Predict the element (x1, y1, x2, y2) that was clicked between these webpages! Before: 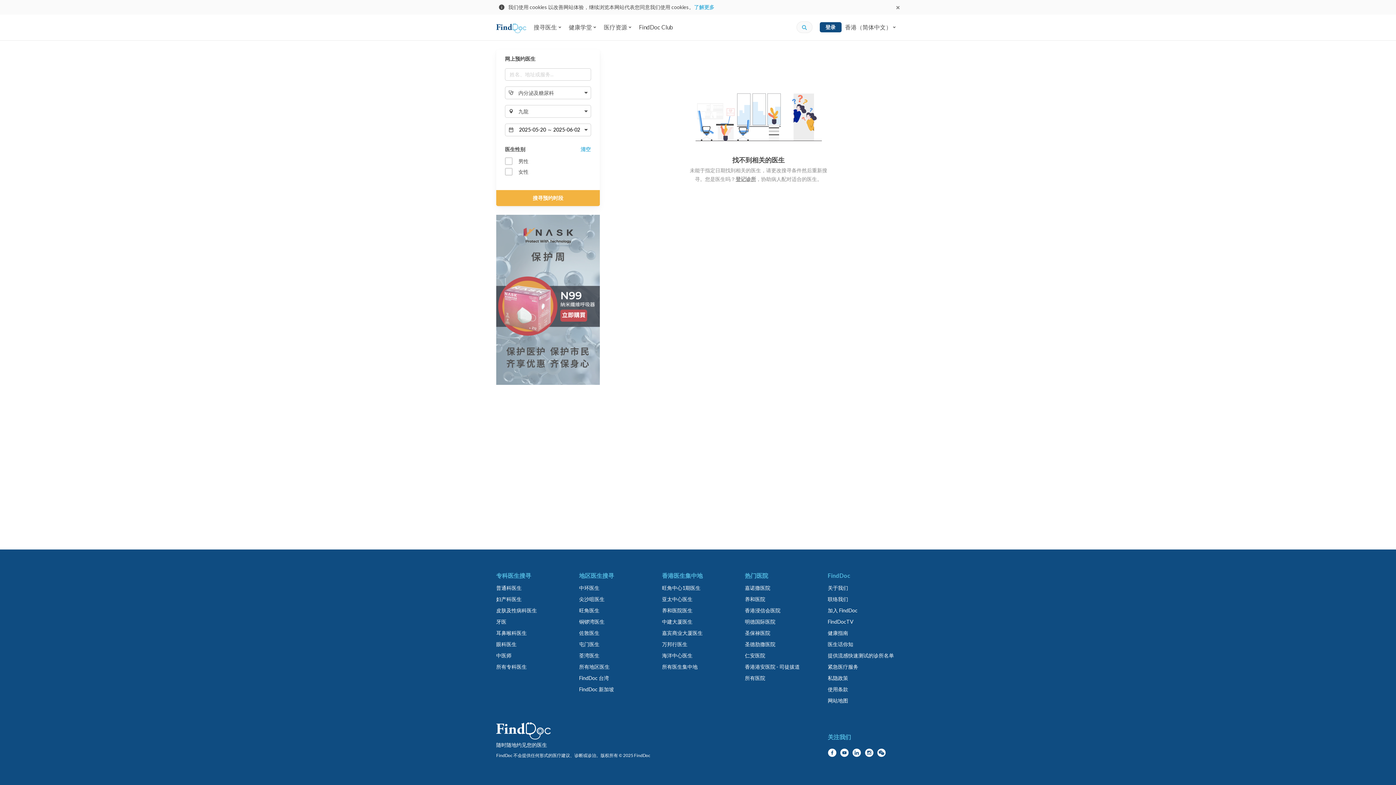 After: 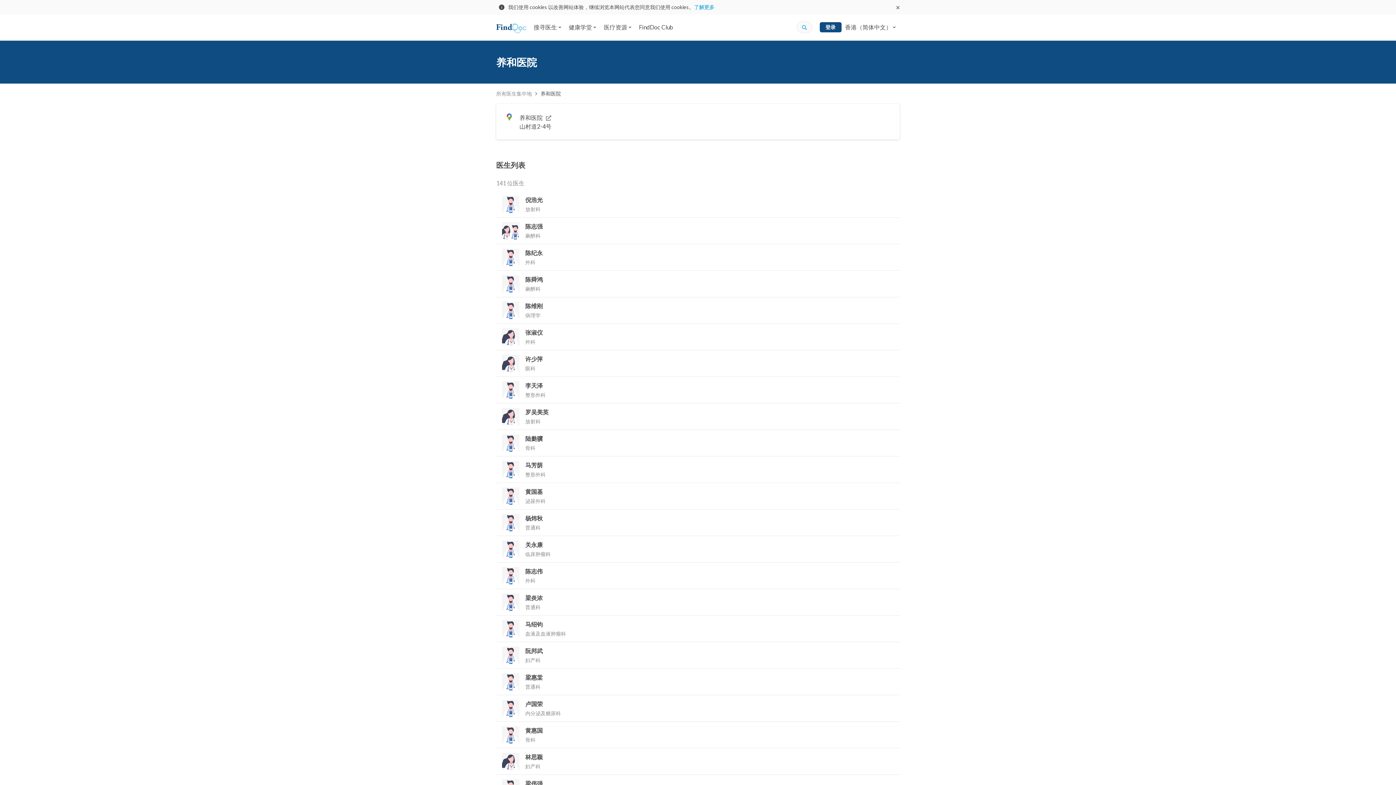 Action: label: 养和医院医生 bbox: (662, 607, 692, 613)